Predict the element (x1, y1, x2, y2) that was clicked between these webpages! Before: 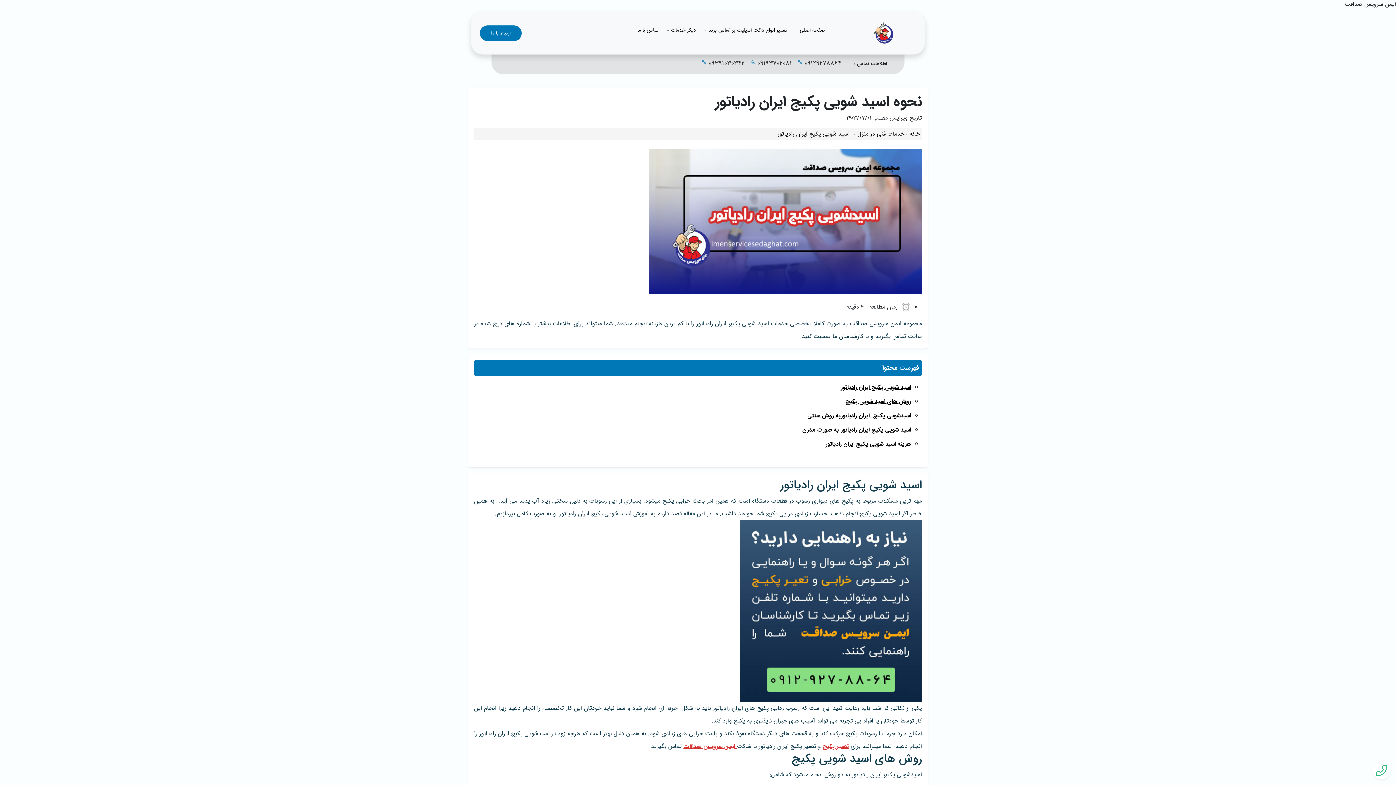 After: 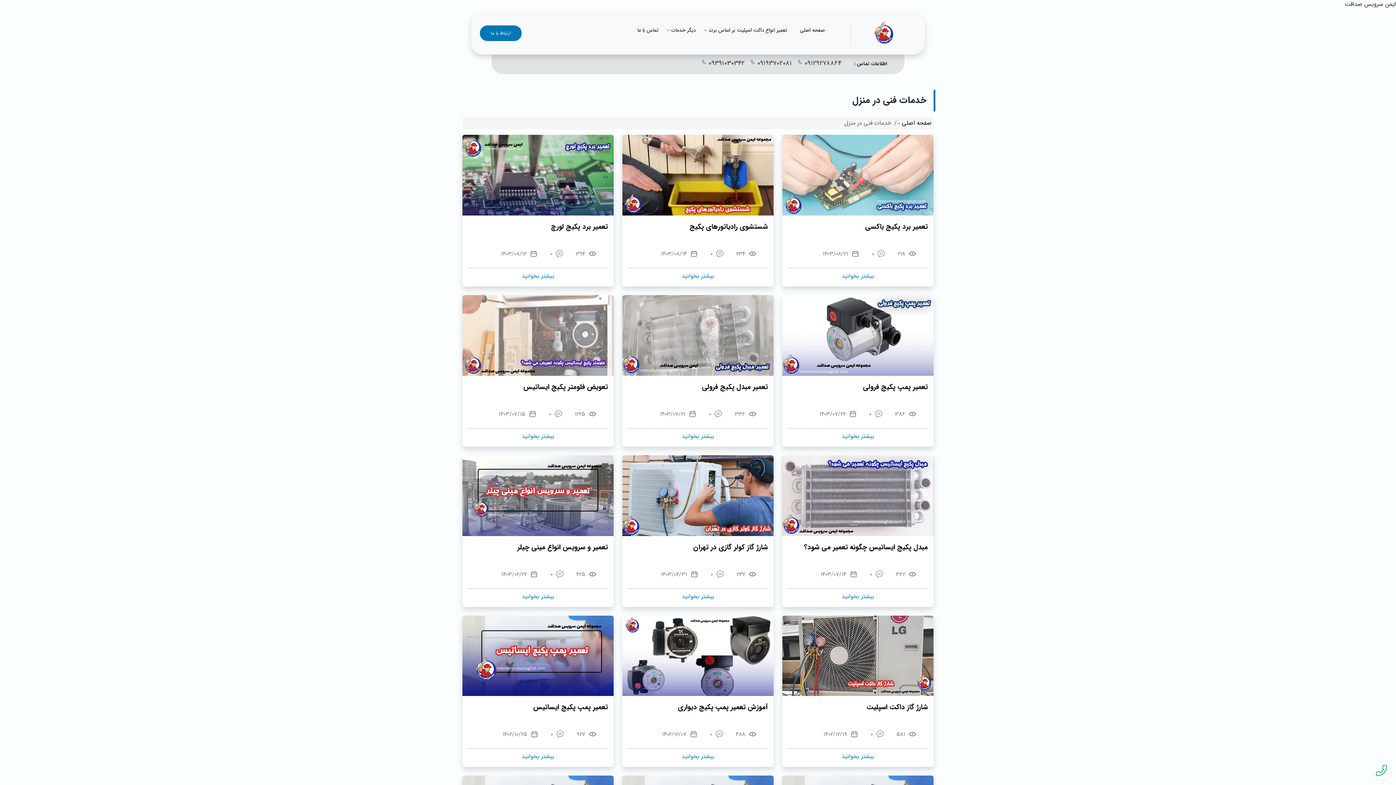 Action: label: خدمات فنی در منزل bbox: (855, 129, 904, 138)